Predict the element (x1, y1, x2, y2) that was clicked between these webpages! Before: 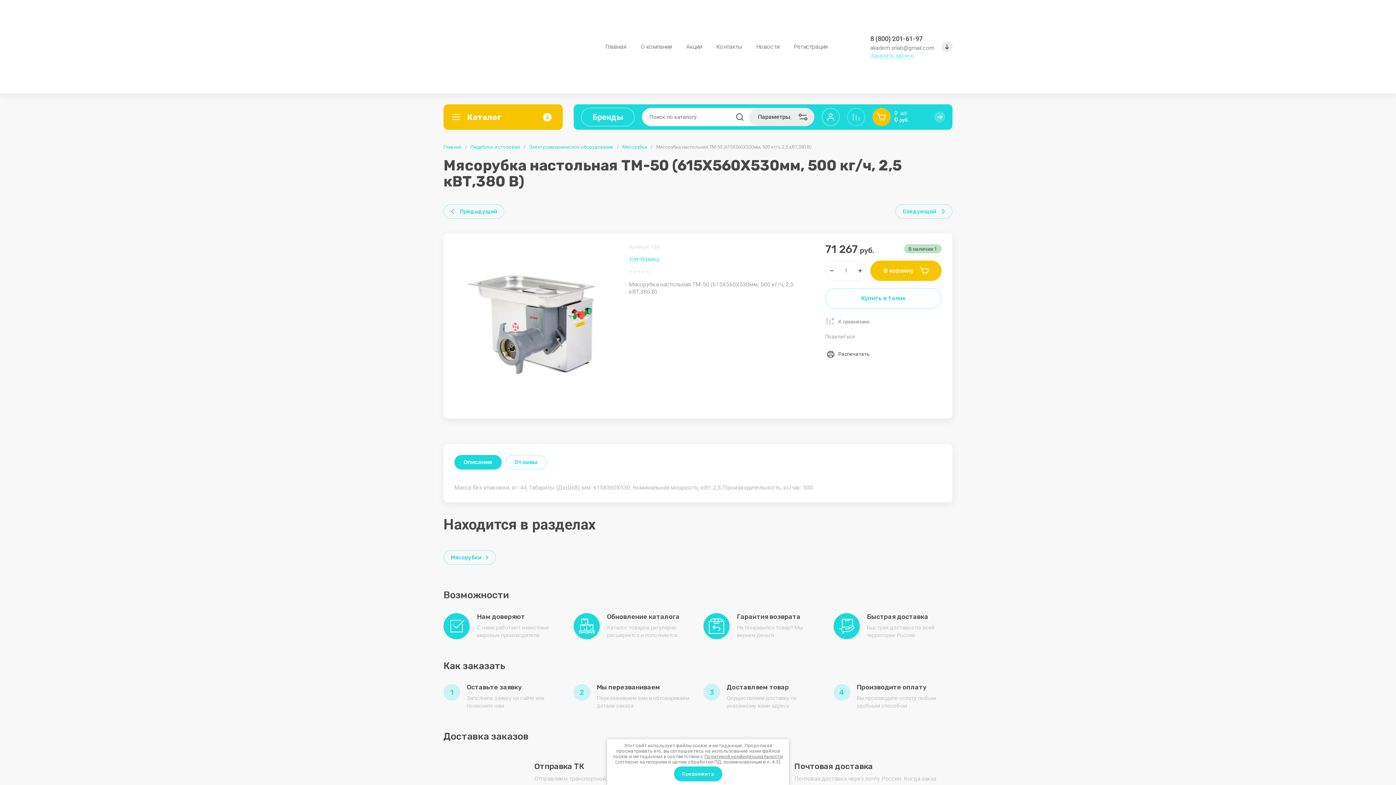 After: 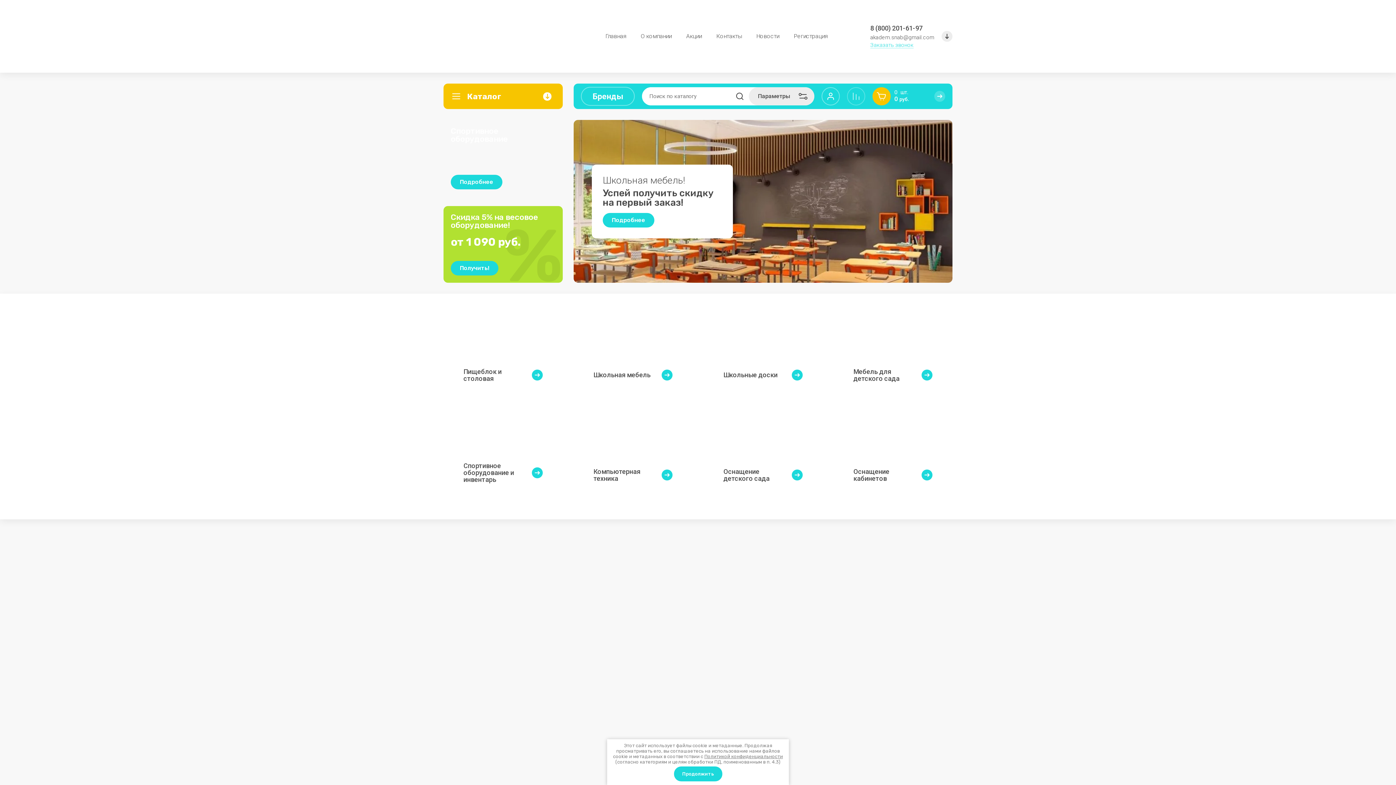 Action: label: Главная bbox: (598, 39, 633, 54)